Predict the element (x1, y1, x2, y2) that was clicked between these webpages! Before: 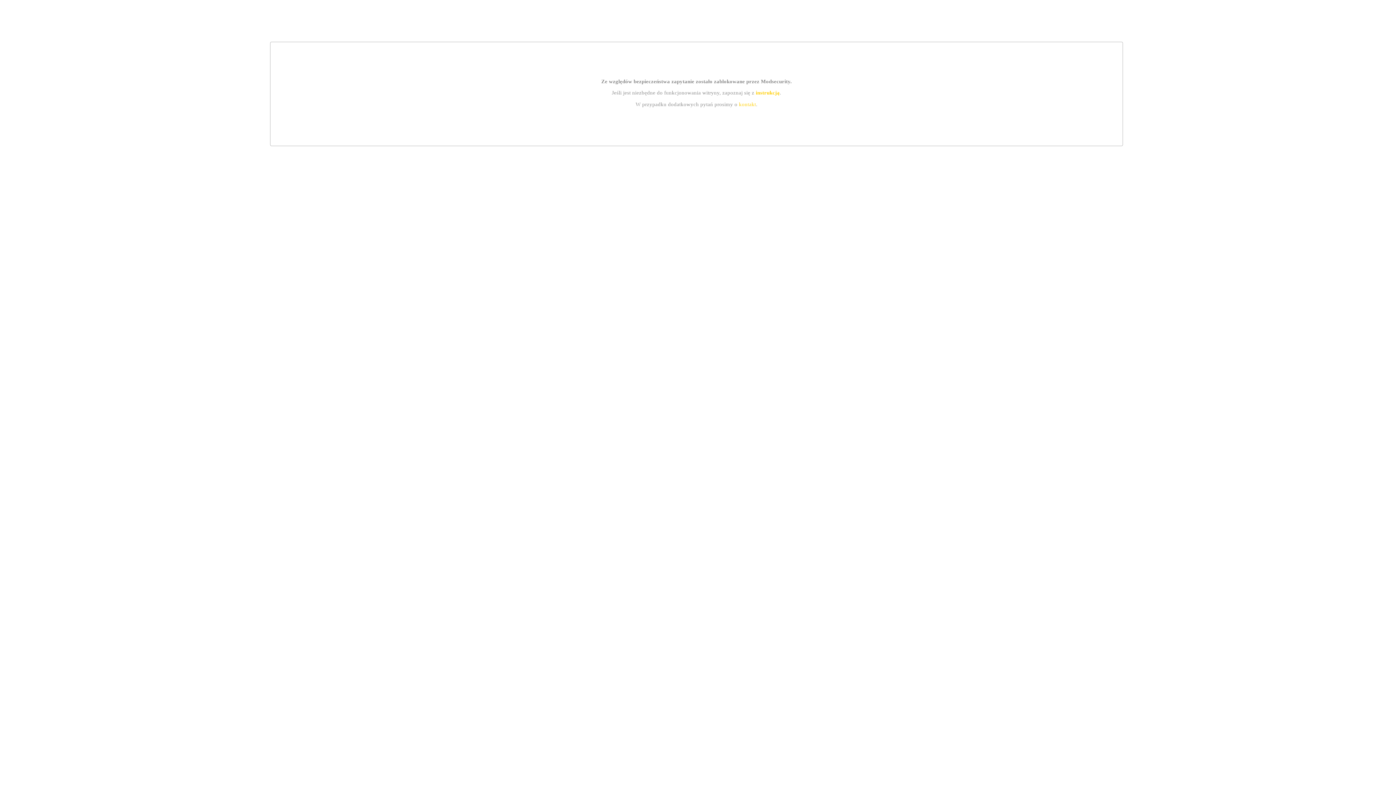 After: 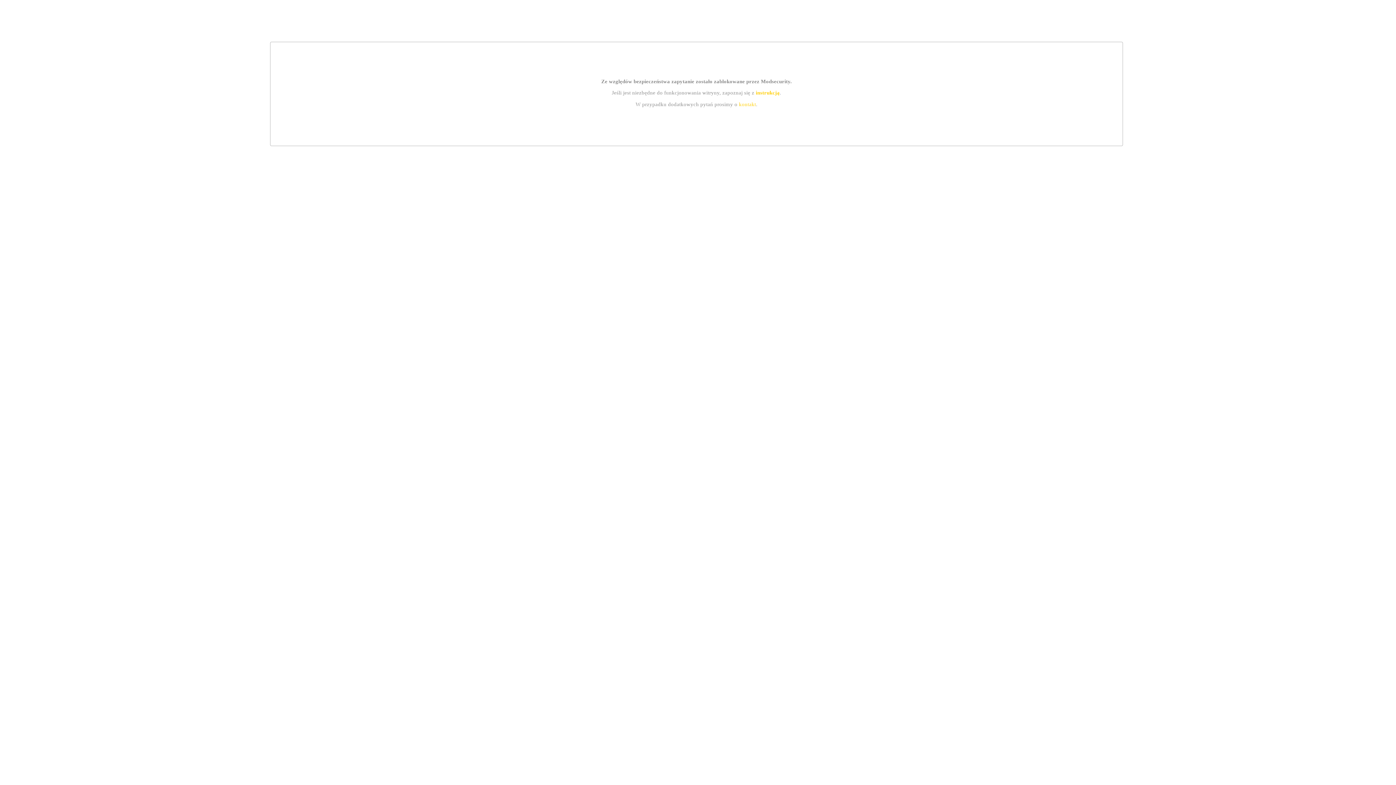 Action: bbox: (739, 101, 756, 107) label: kontakt